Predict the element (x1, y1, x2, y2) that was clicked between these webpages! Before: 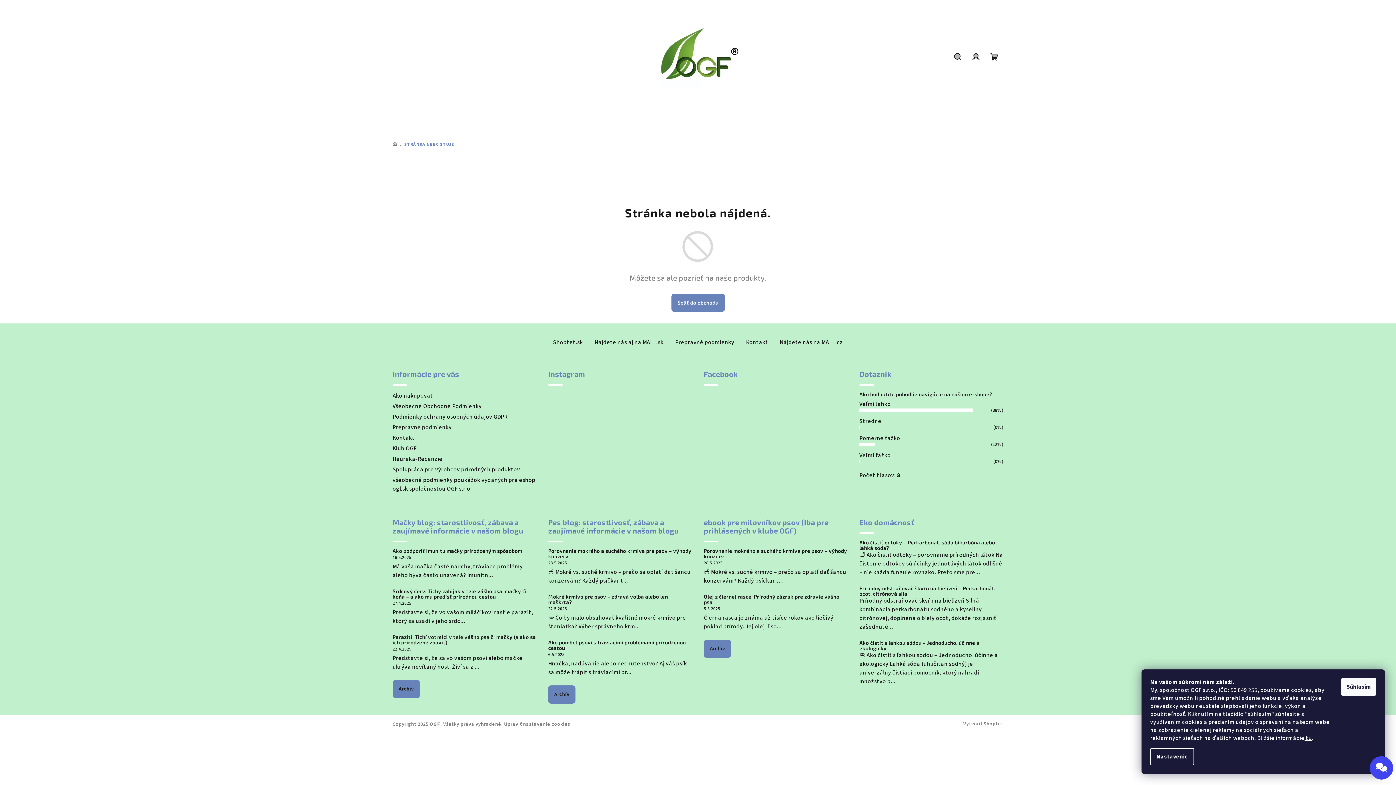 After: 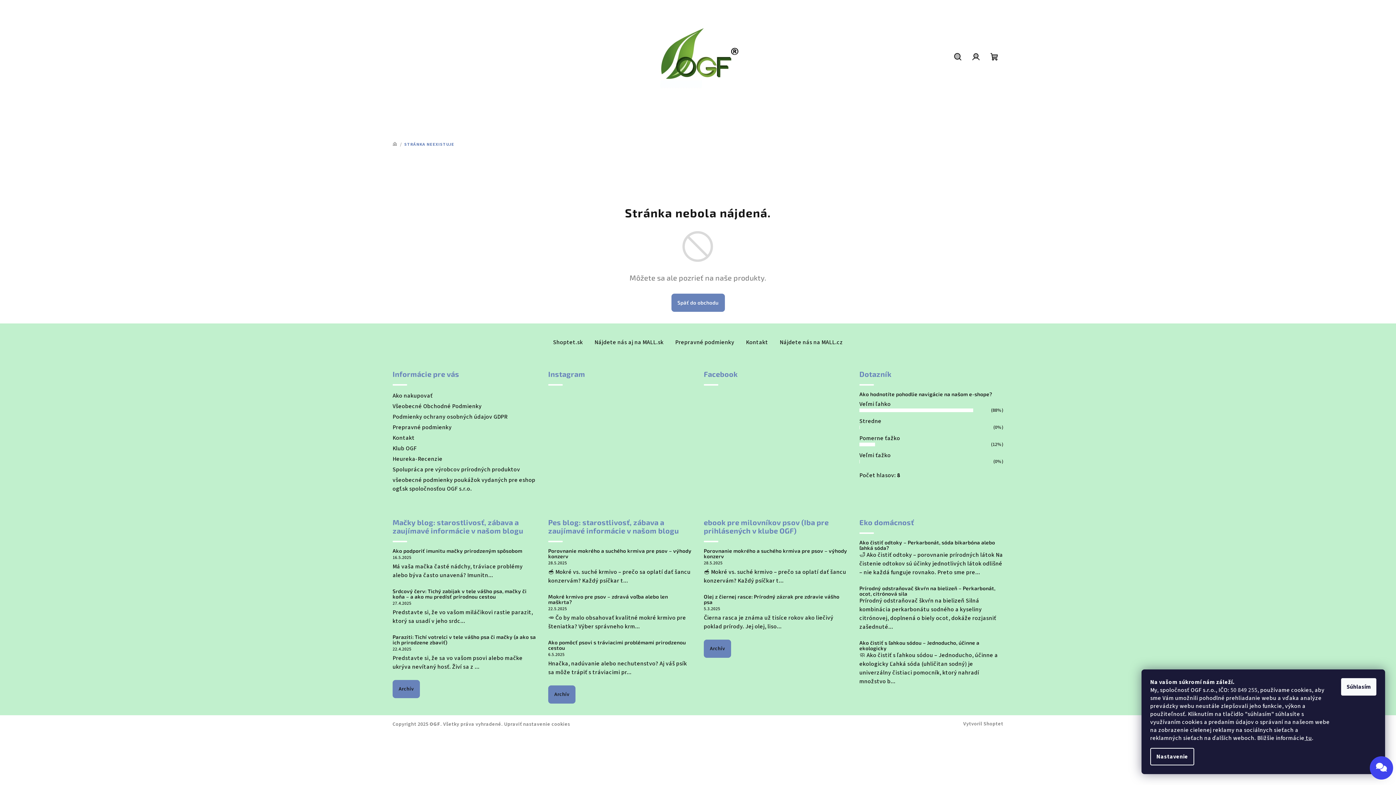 Action: label: Klub OGF bbox: (392, 444, 416, 452)